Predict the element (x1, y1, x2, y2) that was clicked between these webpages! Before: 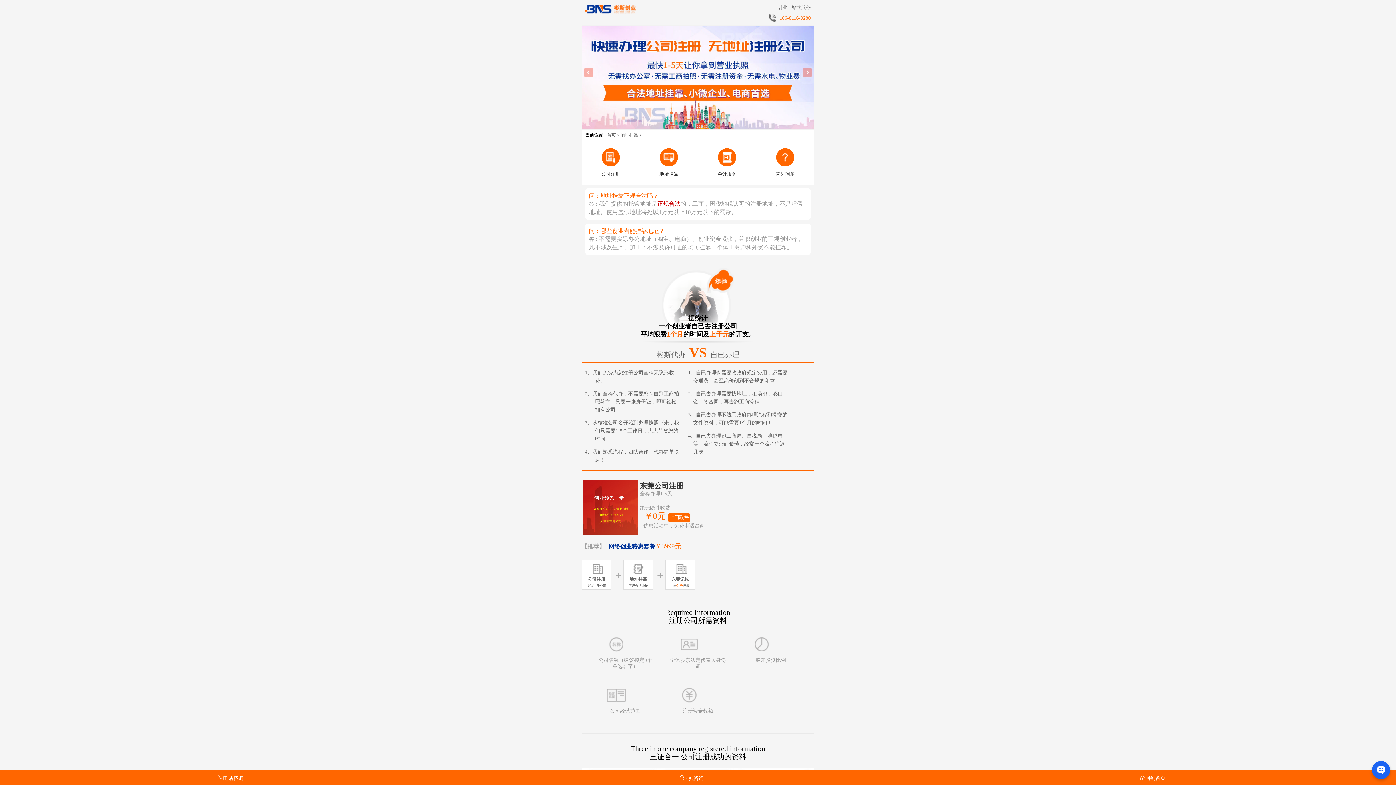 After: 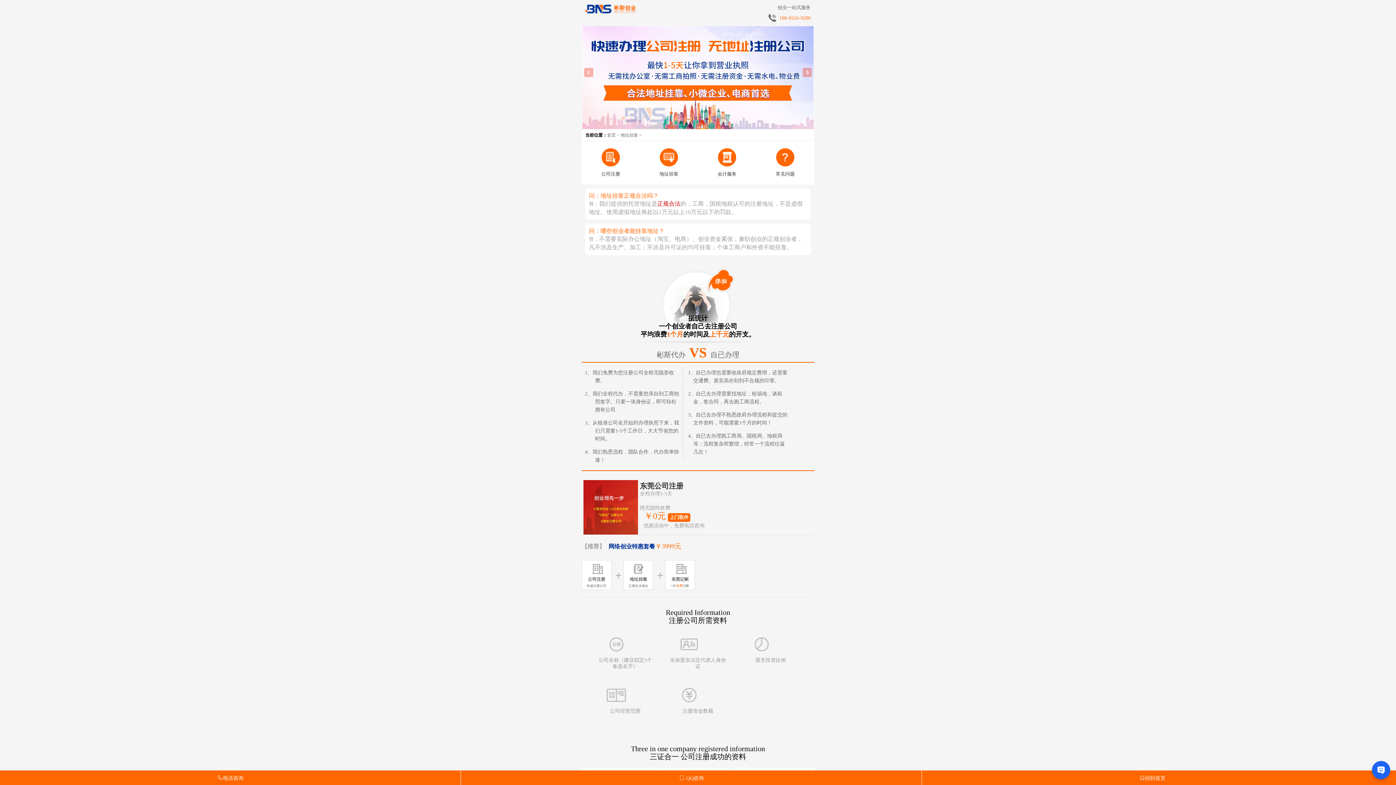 Action: bbox: (779, 14, 810, 21) label: 186-8116-9280